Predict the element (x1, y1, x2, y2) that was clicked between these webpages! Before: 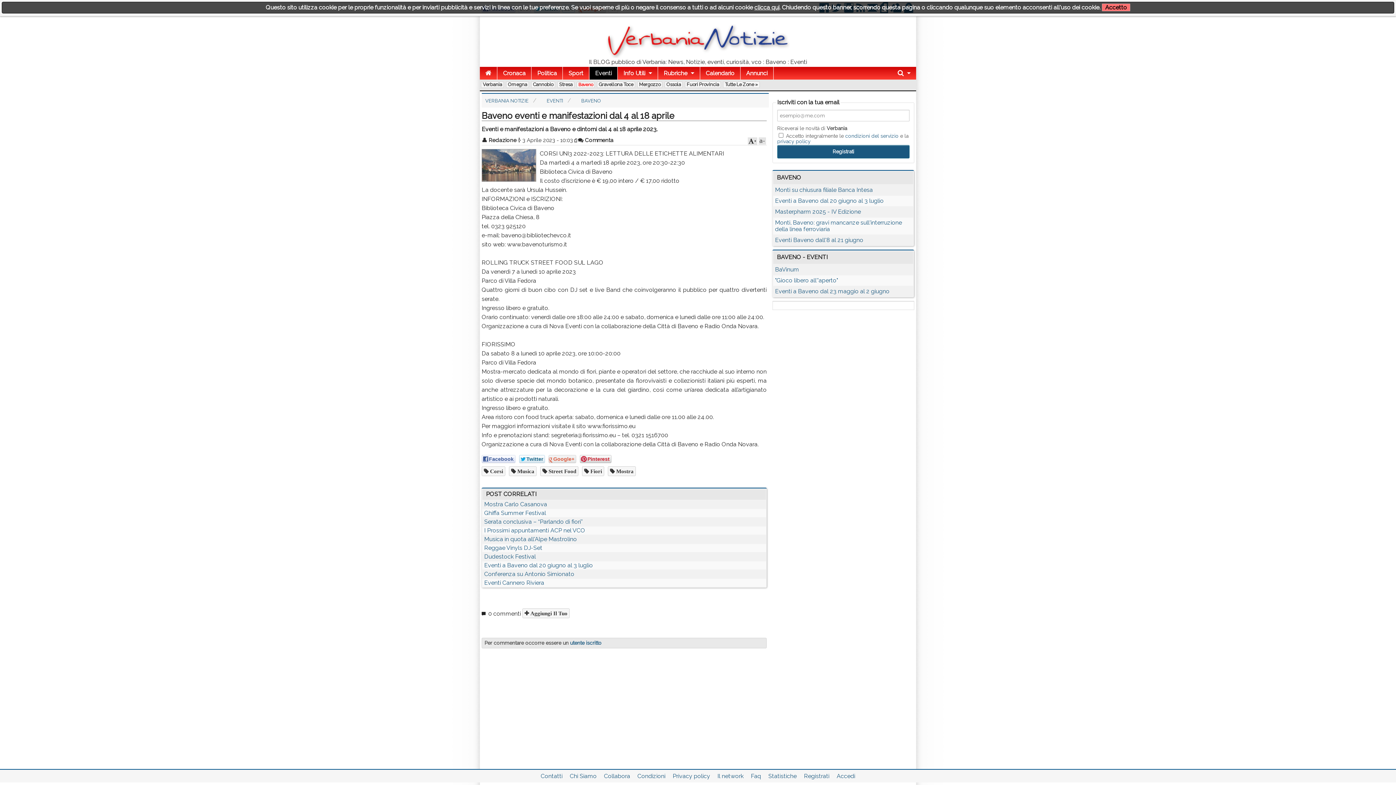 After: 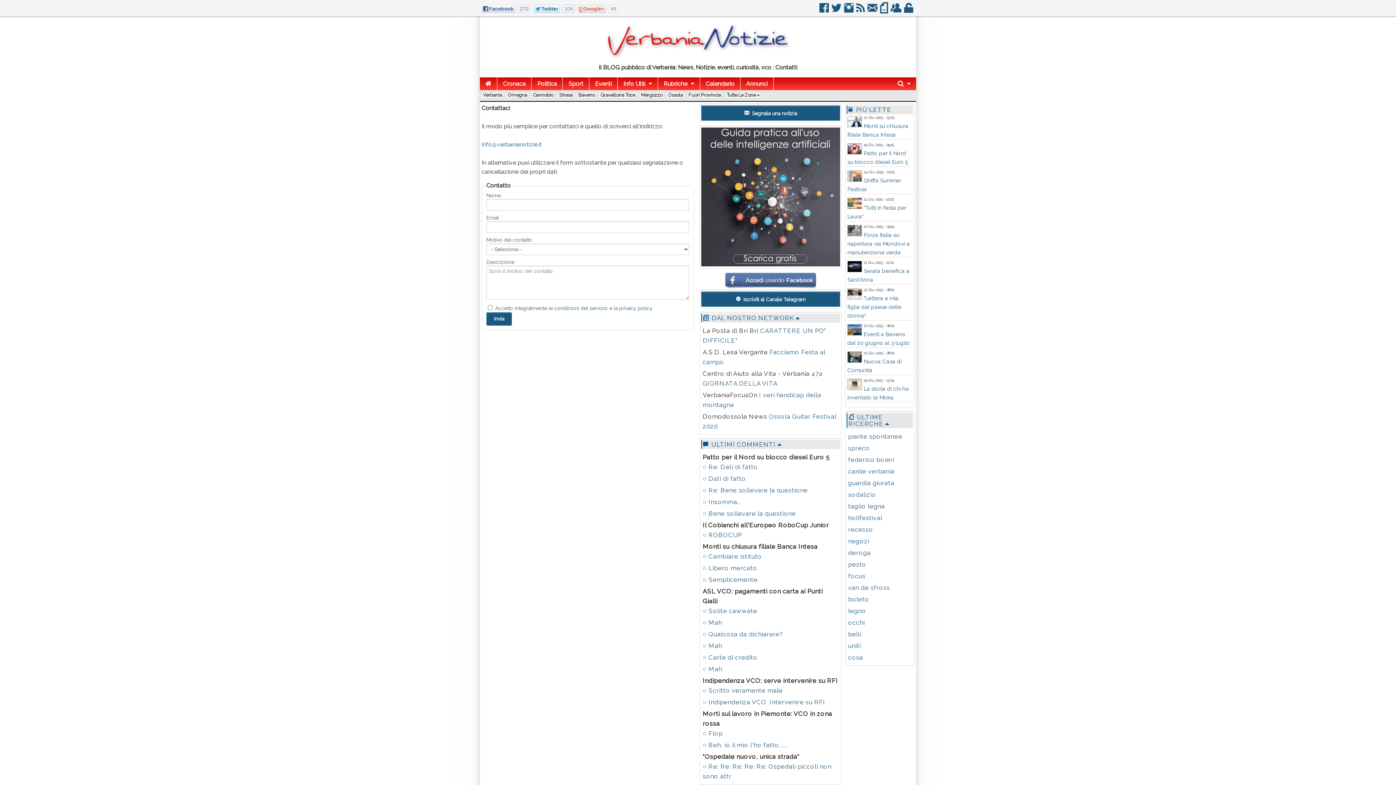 Action: bbox: (540, 772, 562, 781) label: Contatti